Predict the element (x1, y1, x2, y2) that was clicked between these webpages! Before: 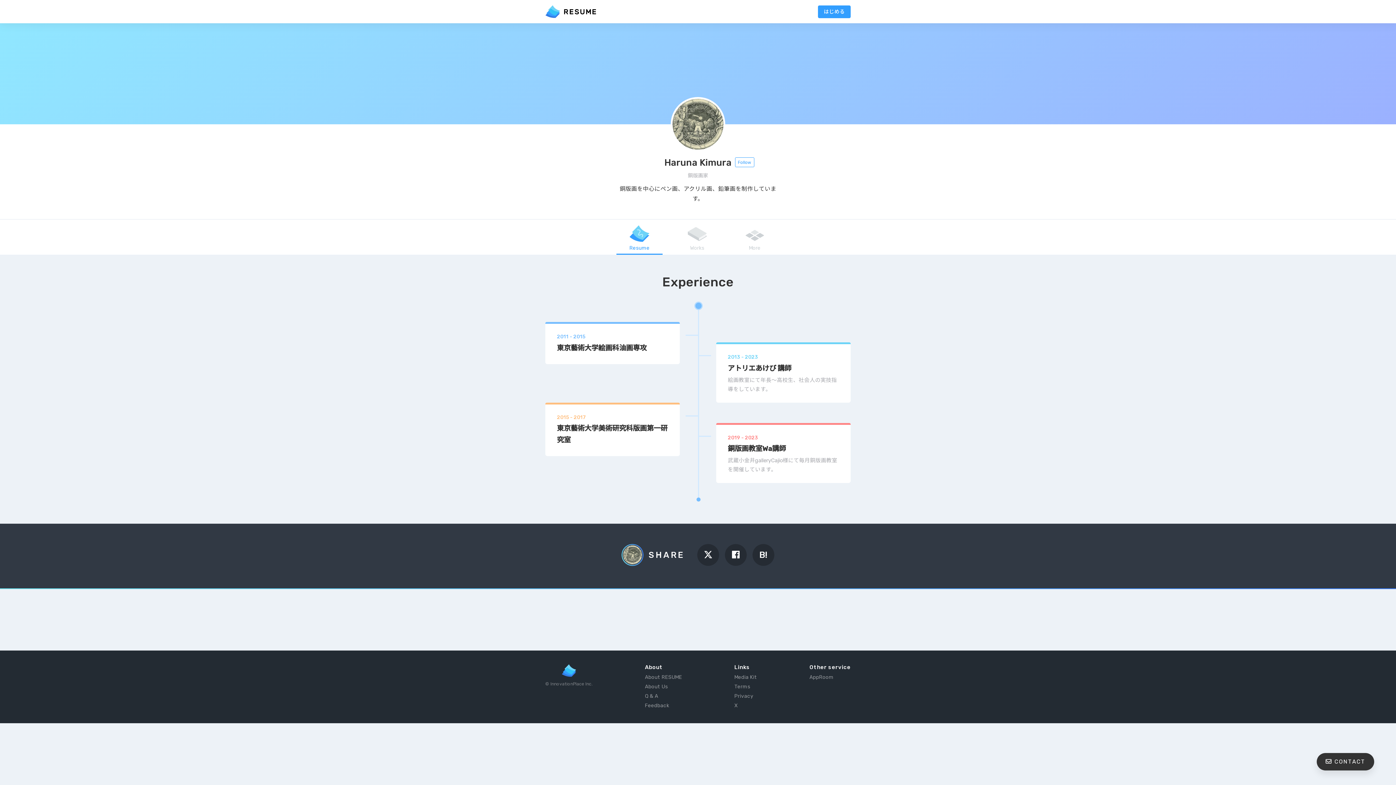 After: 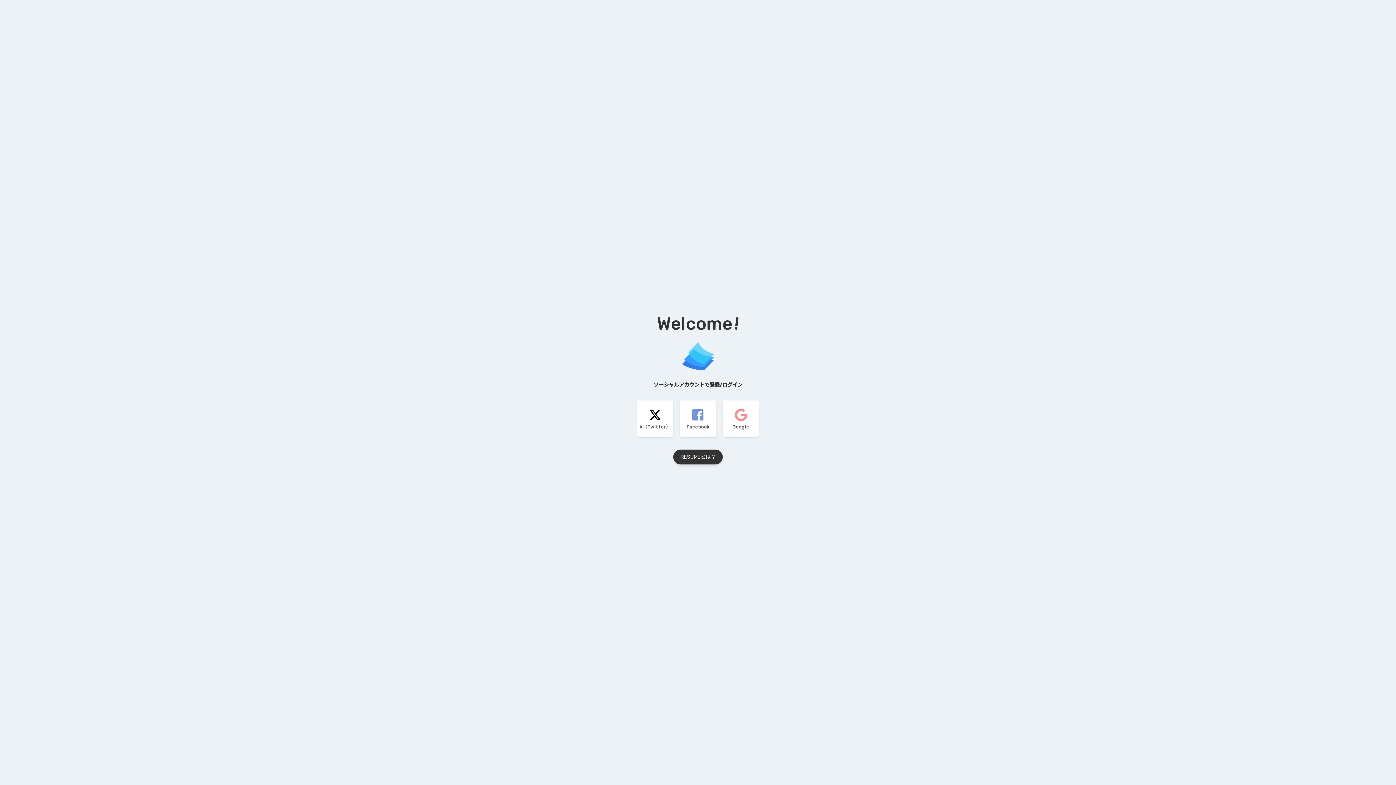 Action: label: Follow bbox: (735, 157, 754, 167)